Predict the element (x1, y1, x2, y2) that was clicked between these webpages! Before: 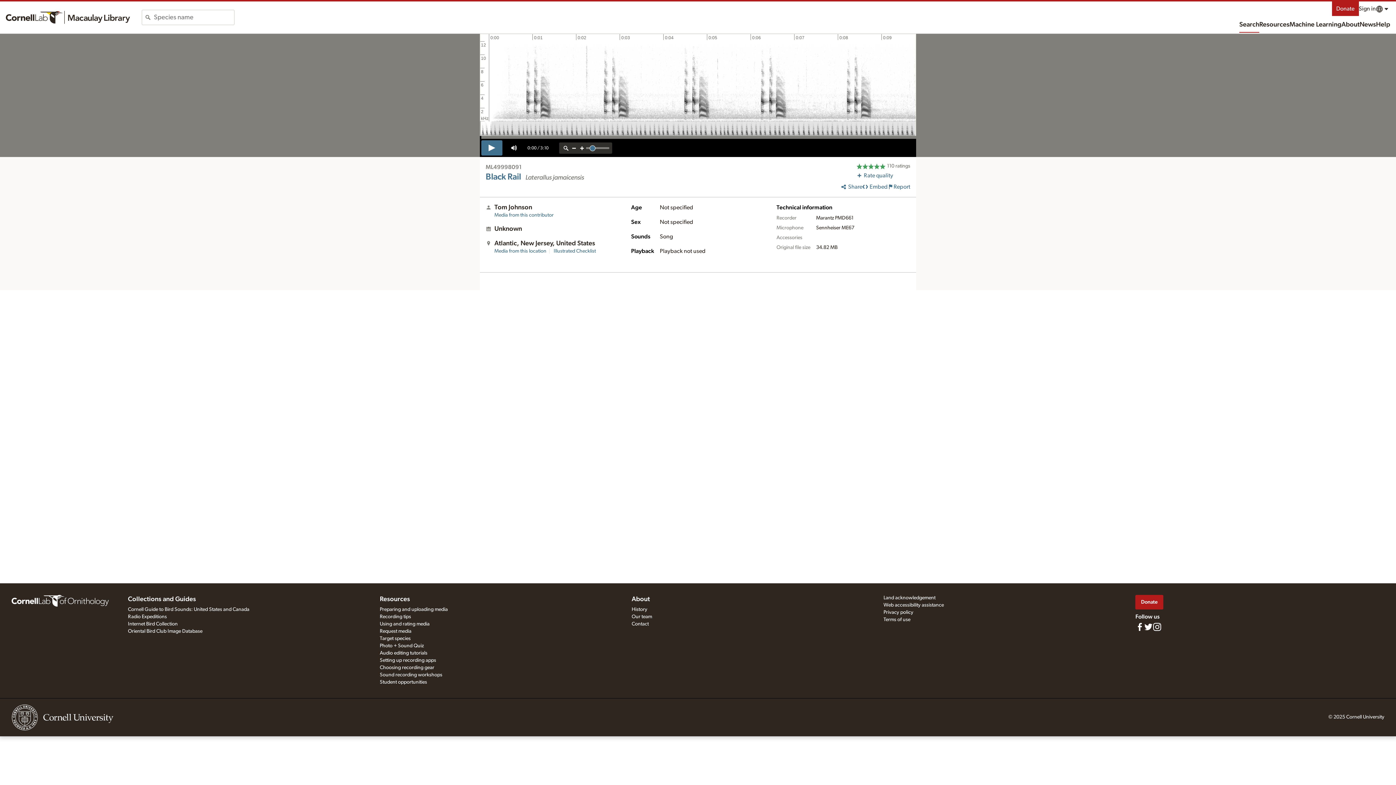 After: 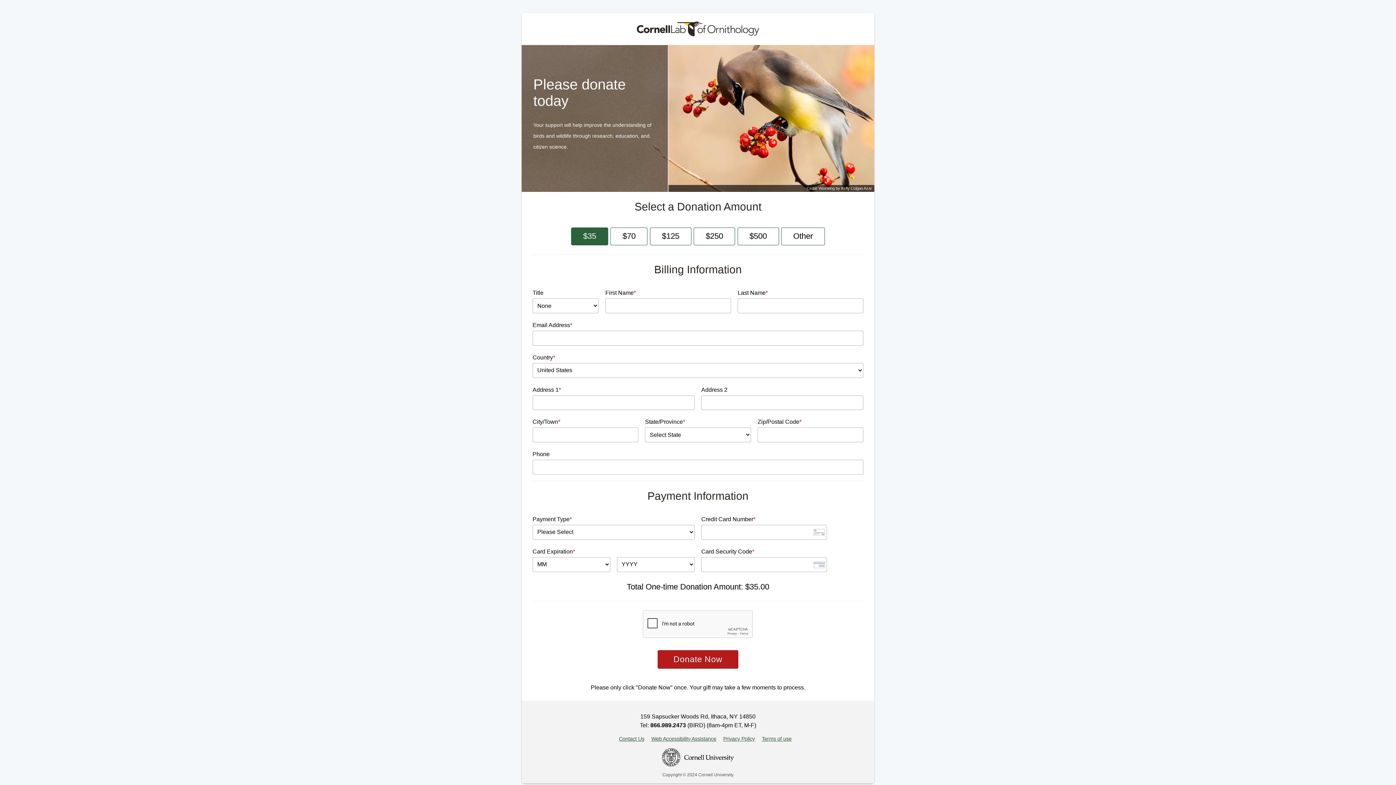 Action: bbox: (1332, 1, 1359, 16) label: Donate